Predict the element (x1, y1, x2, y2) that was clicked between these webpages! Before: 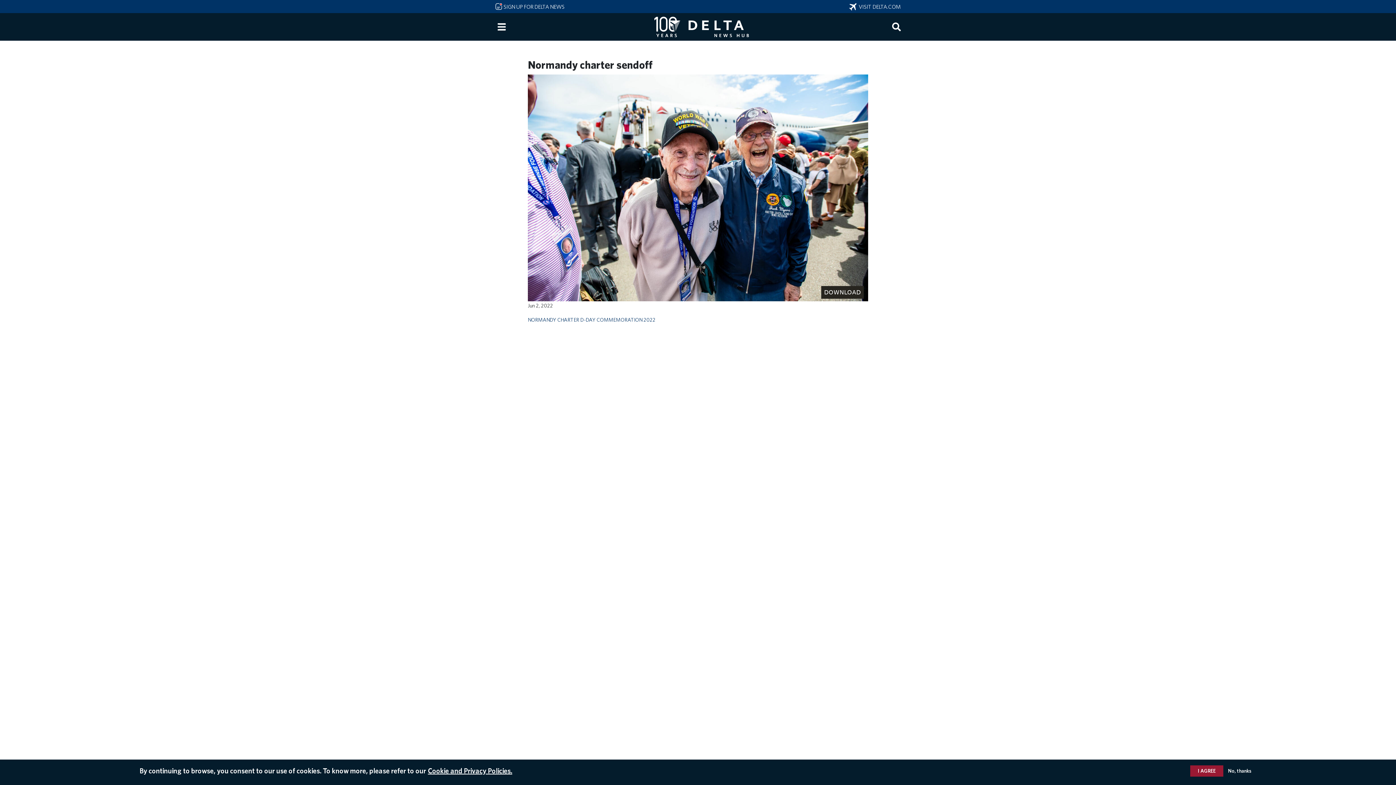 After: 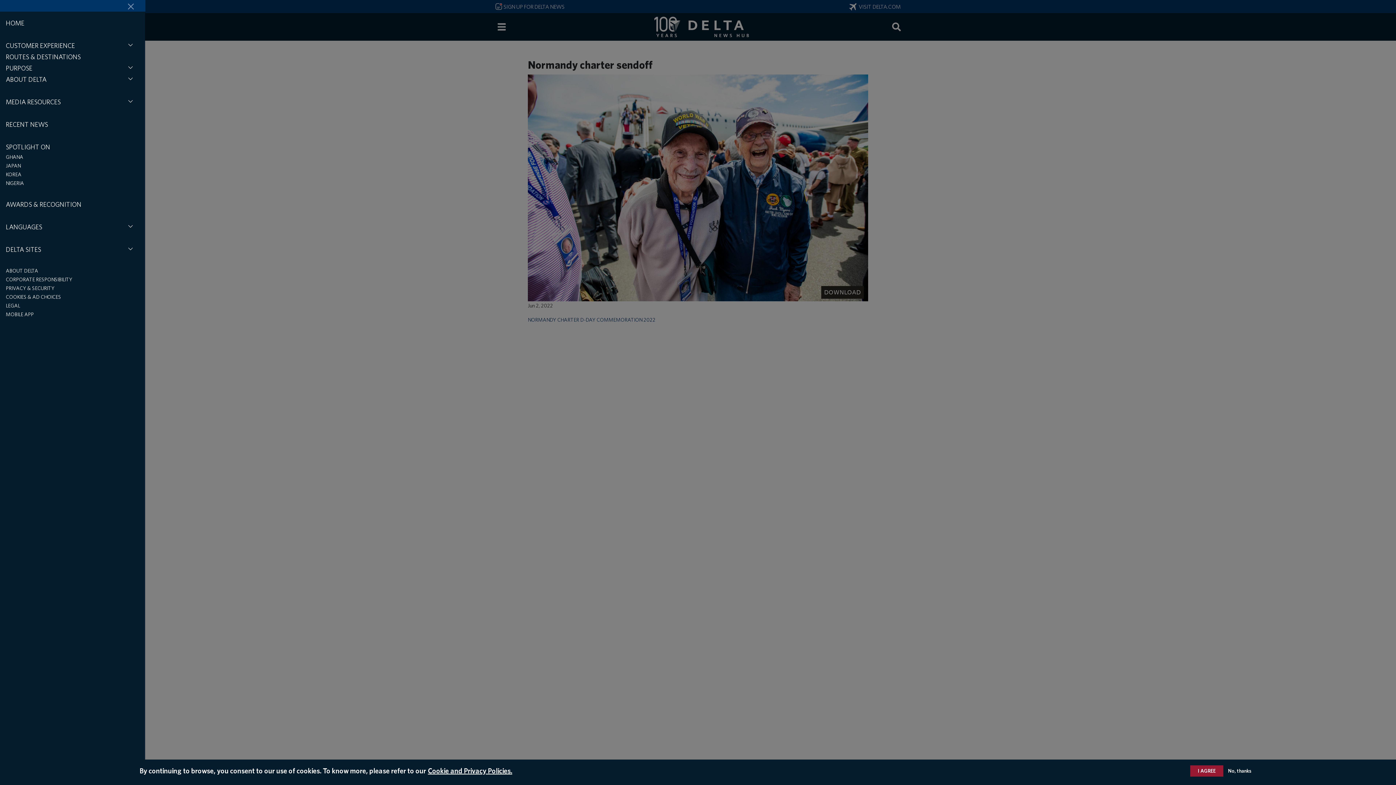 Action: label: Menu bbox: (493, 18, 509, 34)